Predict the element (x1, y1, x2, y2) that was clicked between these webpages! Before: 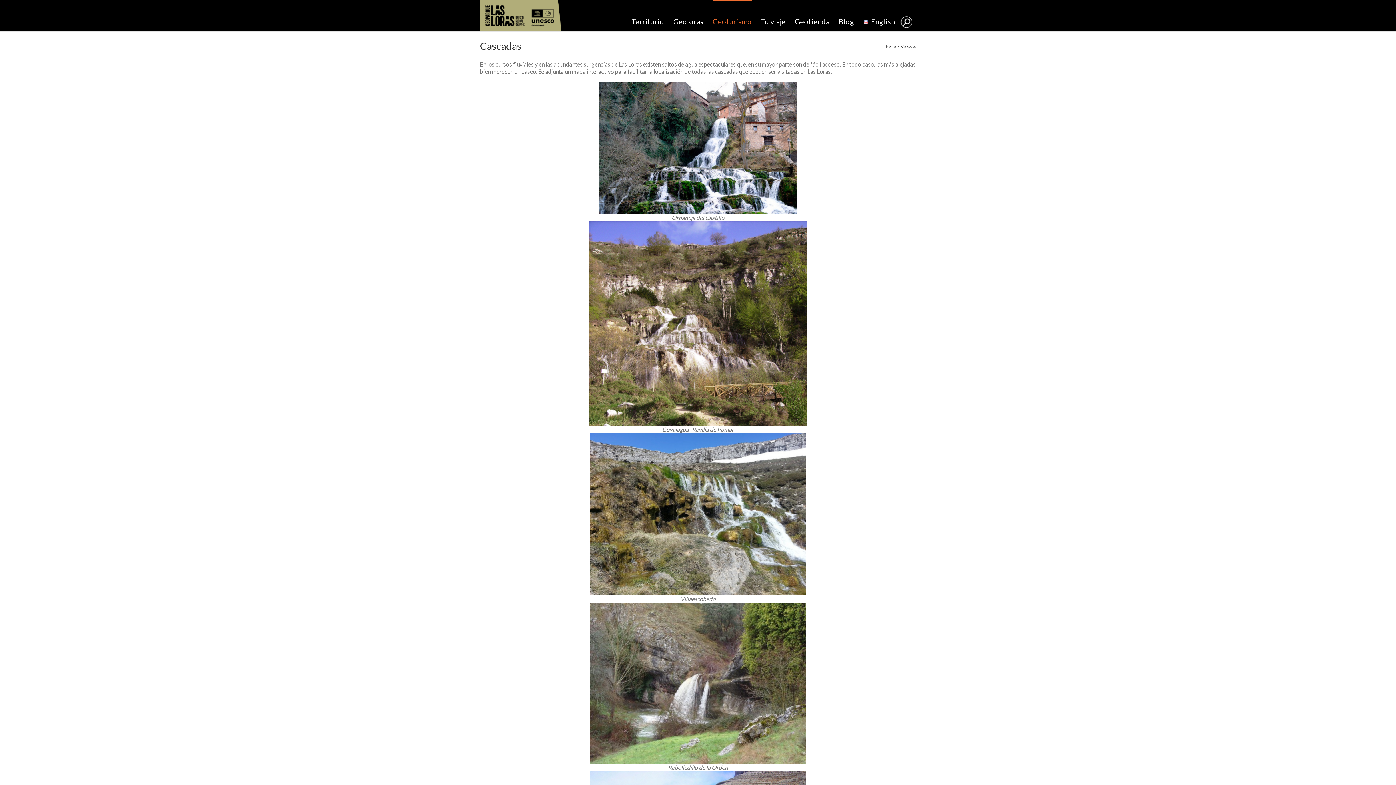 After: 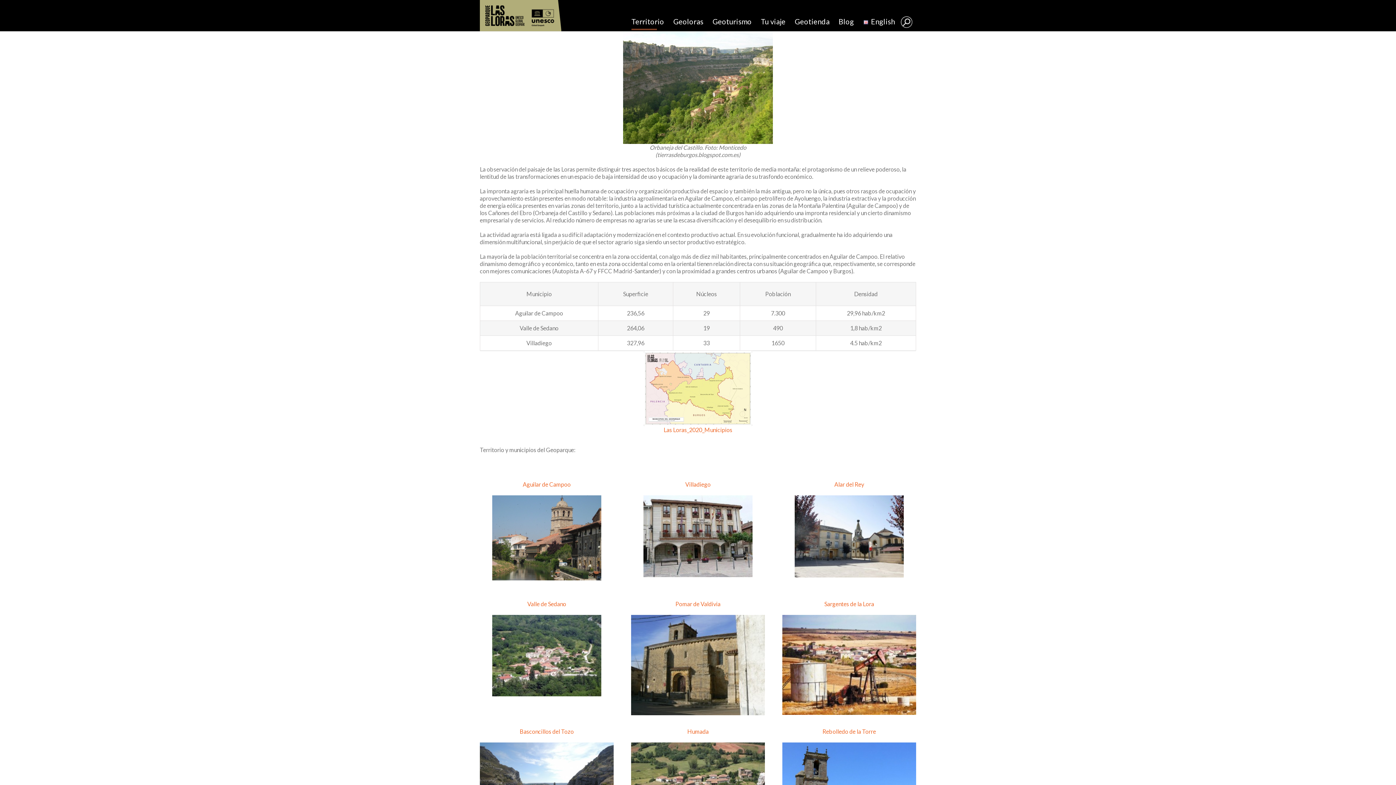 Action: bbox: (631, 0, 664, 30) label: Territorio